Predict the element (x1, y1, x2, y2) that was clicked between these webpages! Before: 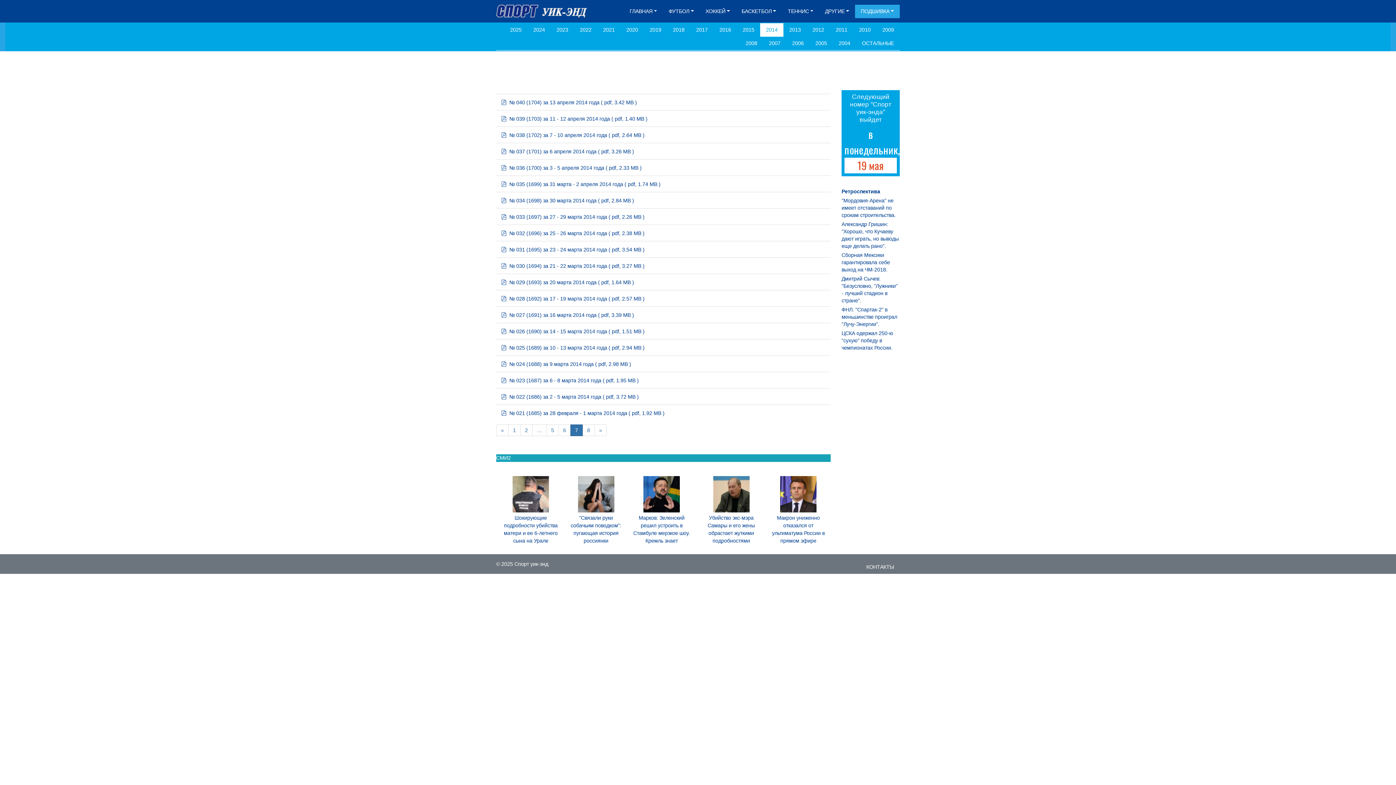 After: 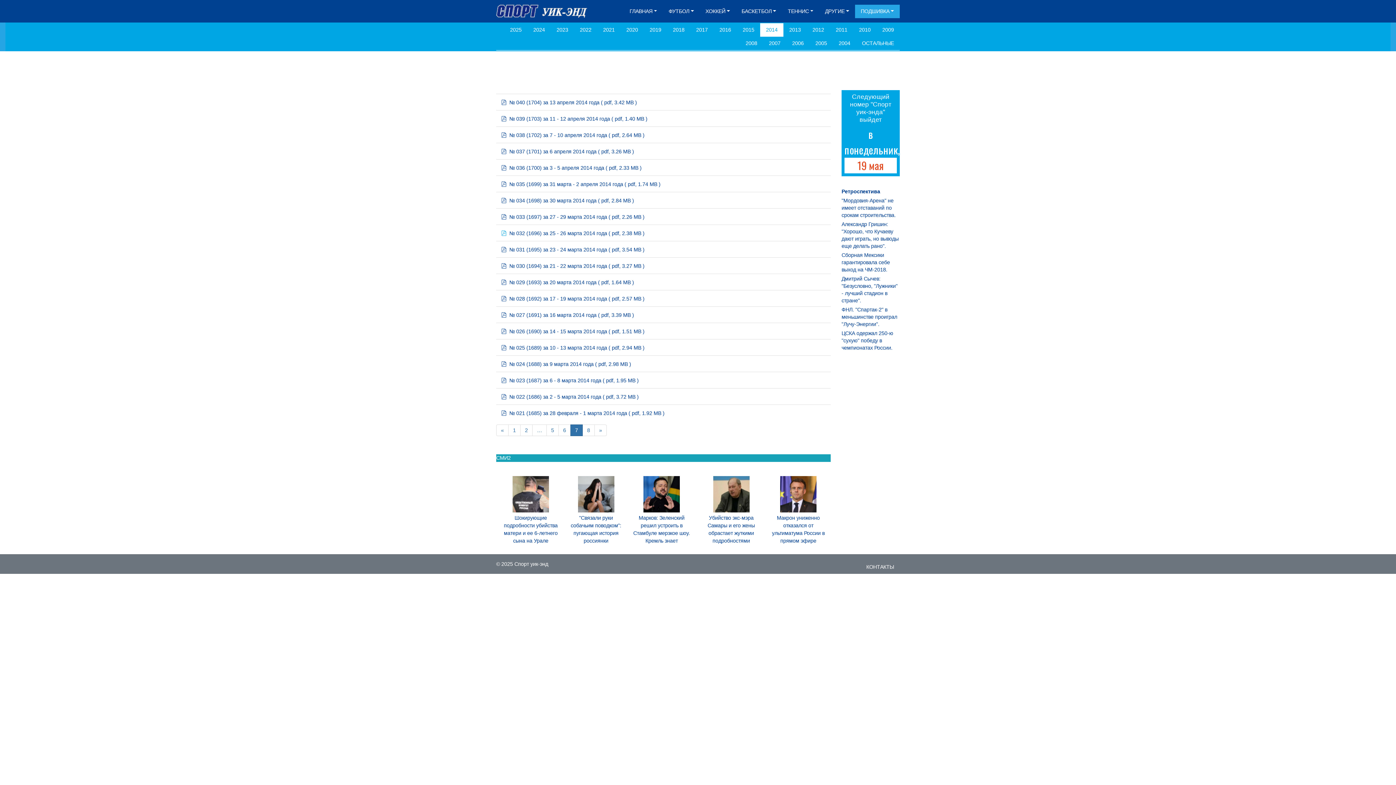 Action: label: pdf bbox: (501, 230, 506, 236)